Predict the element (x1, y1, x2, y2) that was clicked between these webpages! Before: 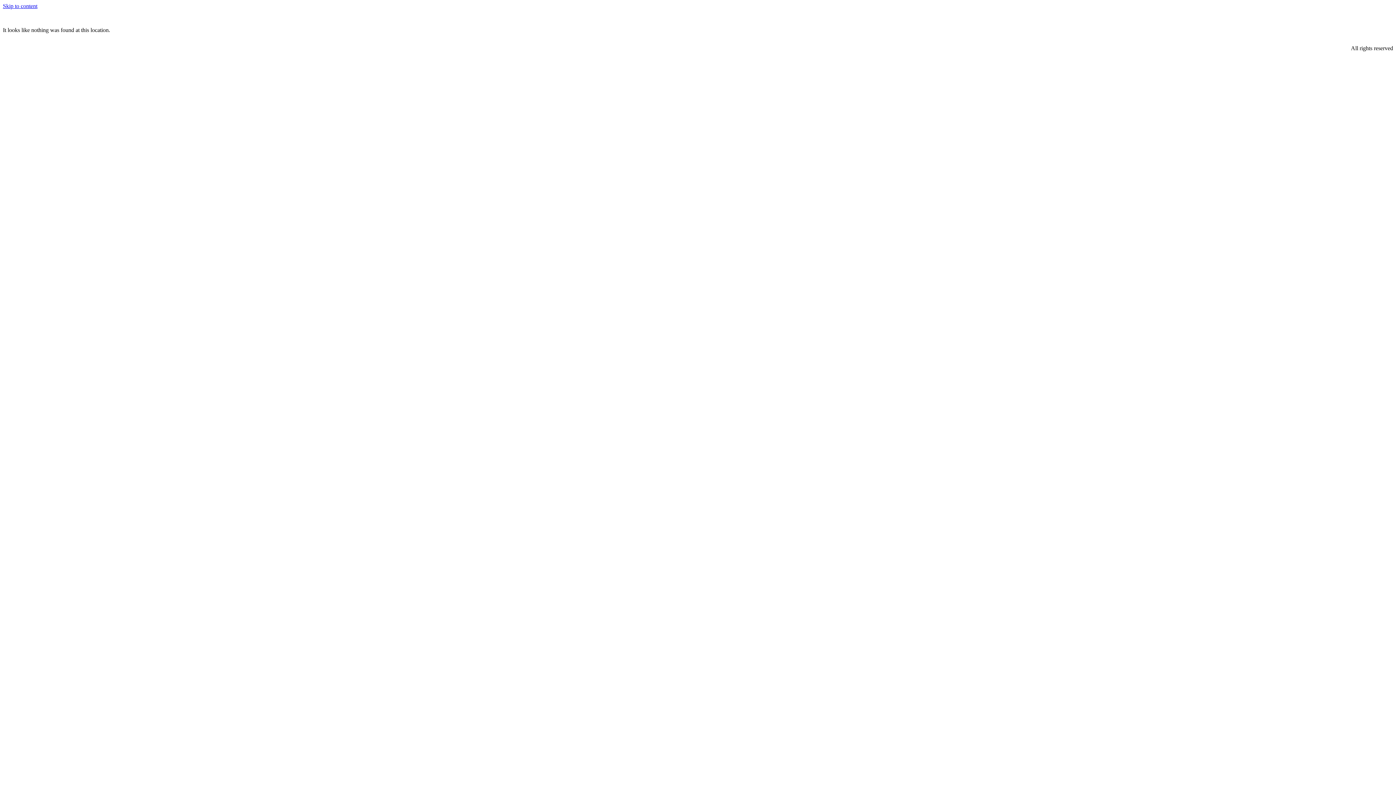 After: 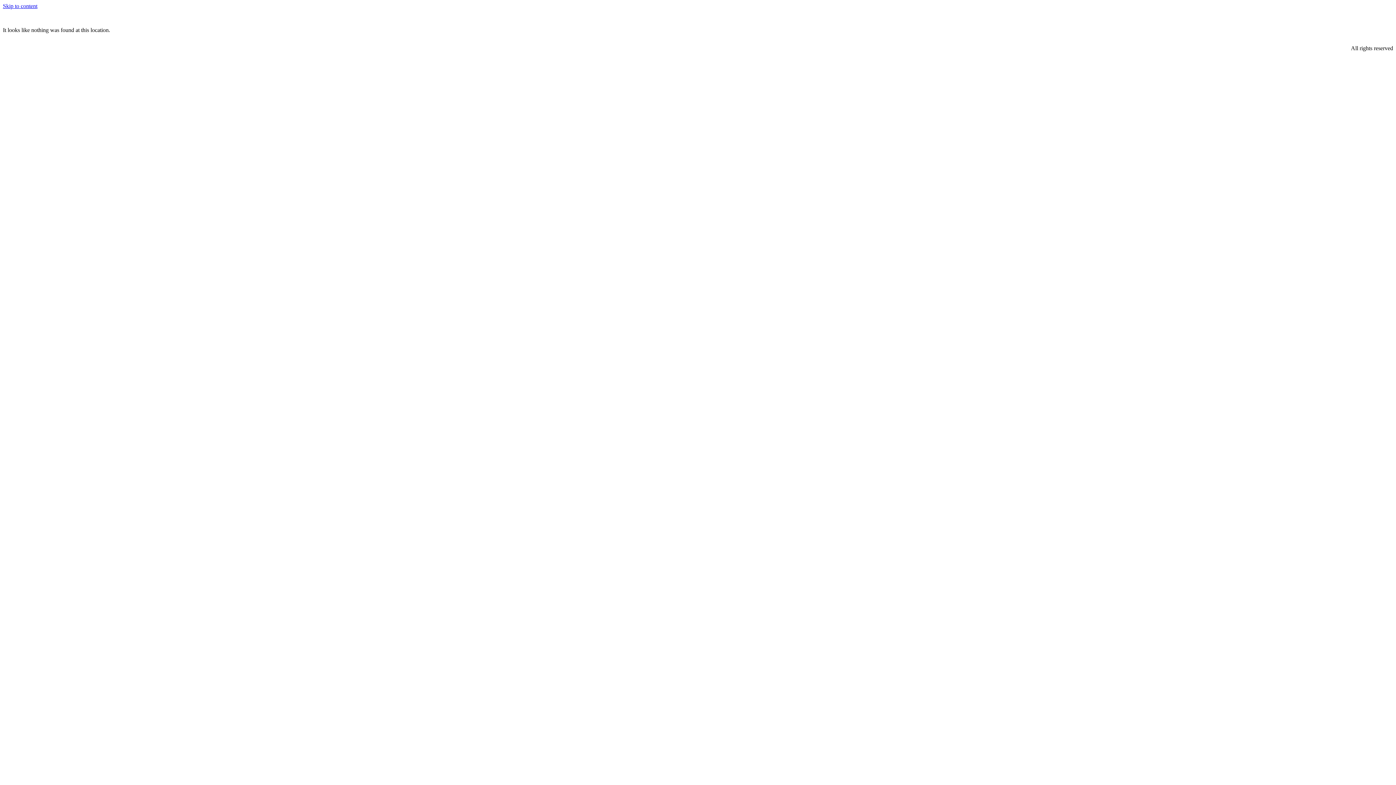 Action: label: Skip to content bbox: (2, 2, 37, 9)